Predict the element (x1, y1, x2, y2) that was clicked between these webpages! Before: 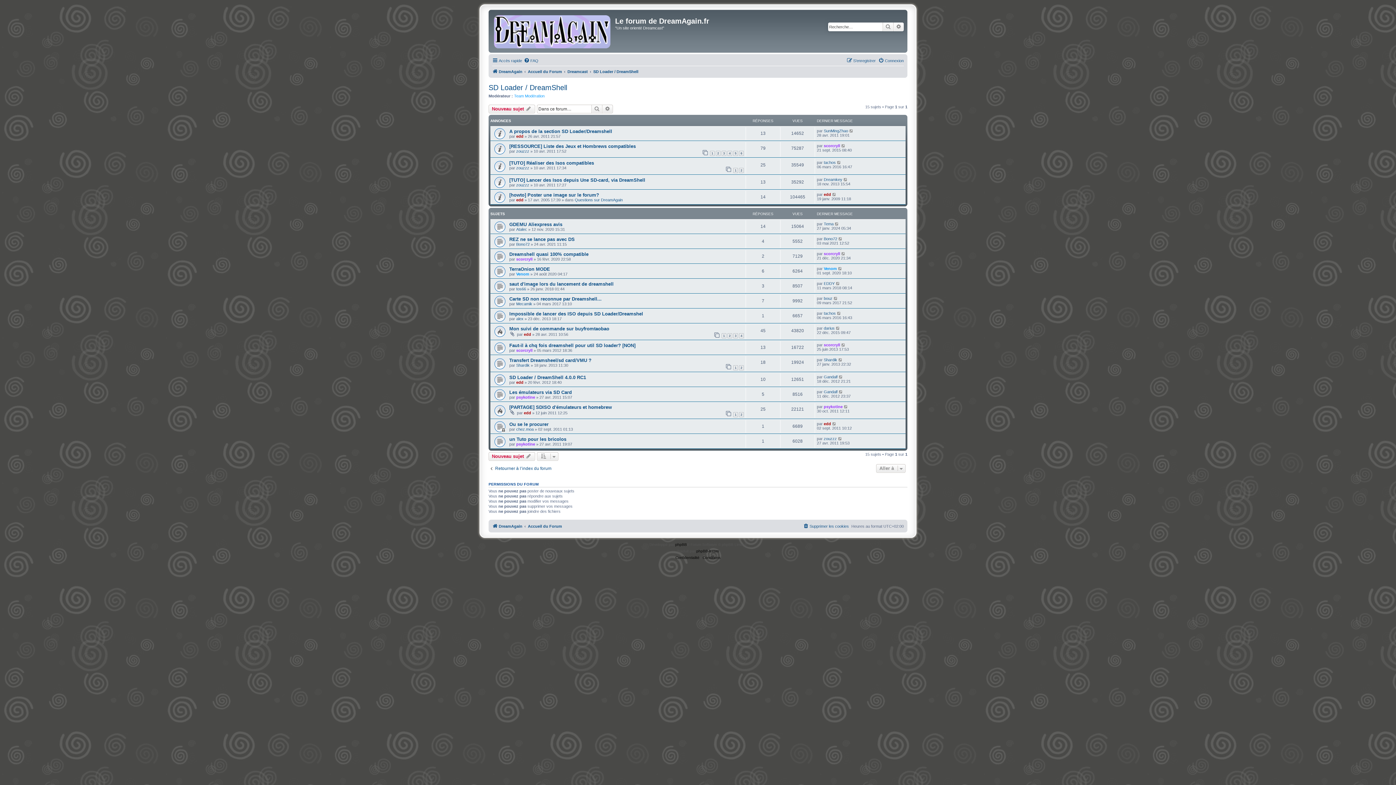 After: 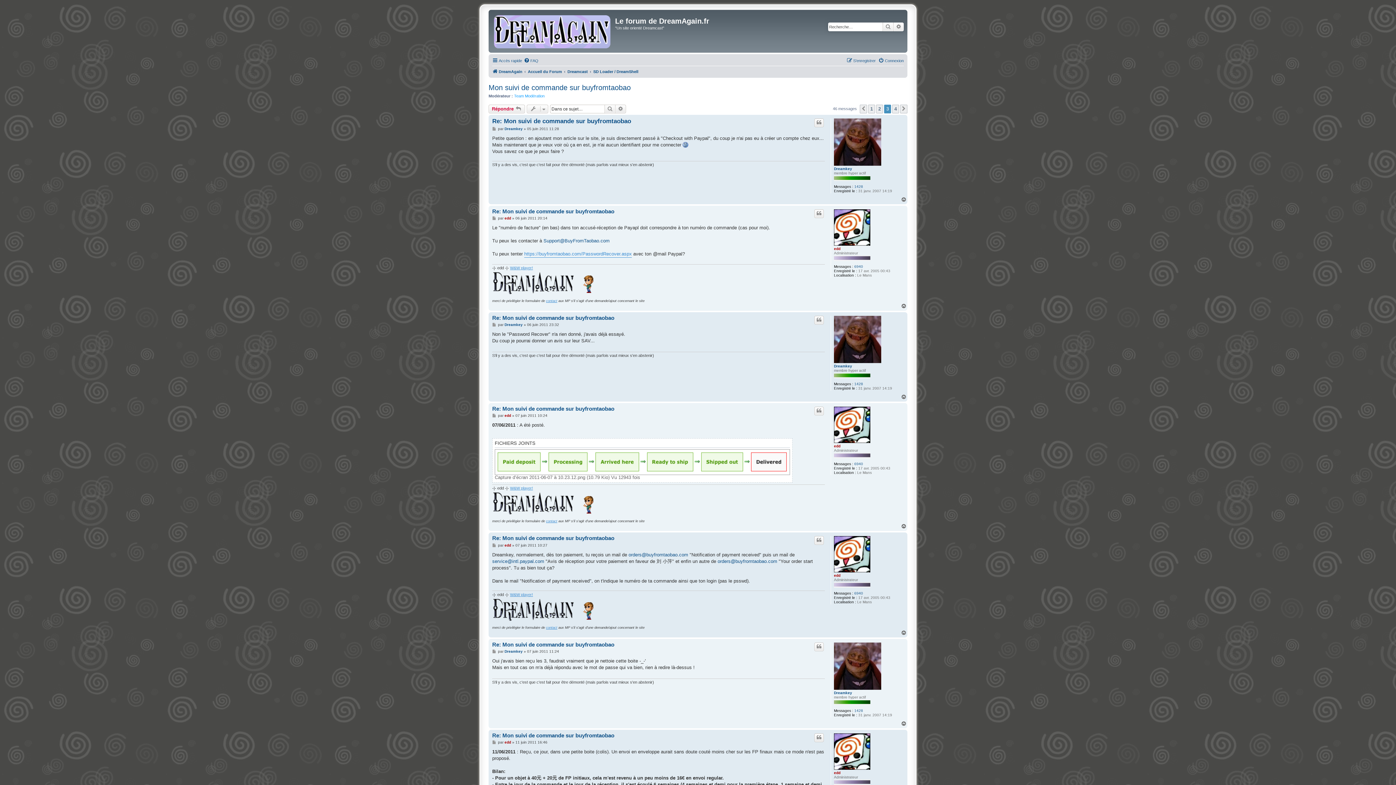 Action: label: 3 bbox: (733, 333, 738, 338)